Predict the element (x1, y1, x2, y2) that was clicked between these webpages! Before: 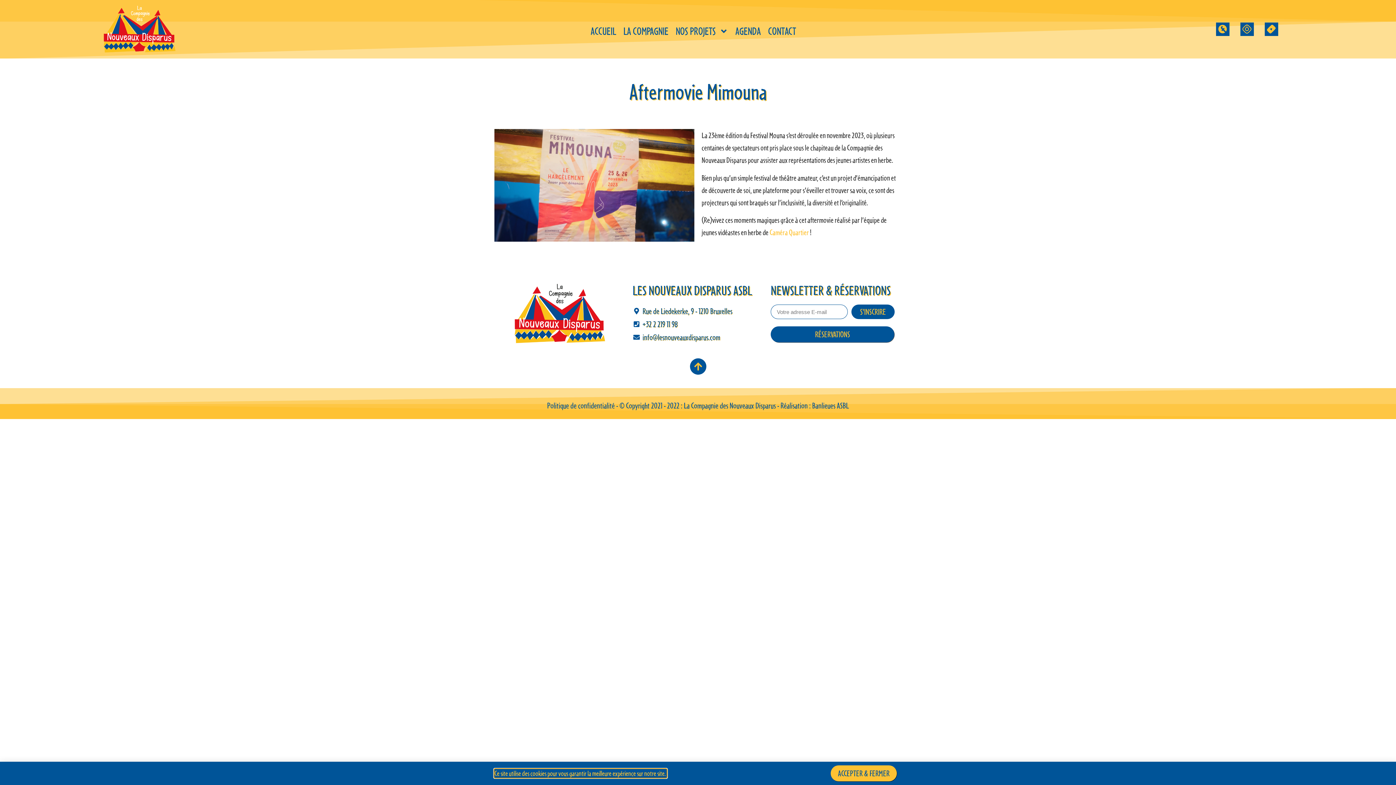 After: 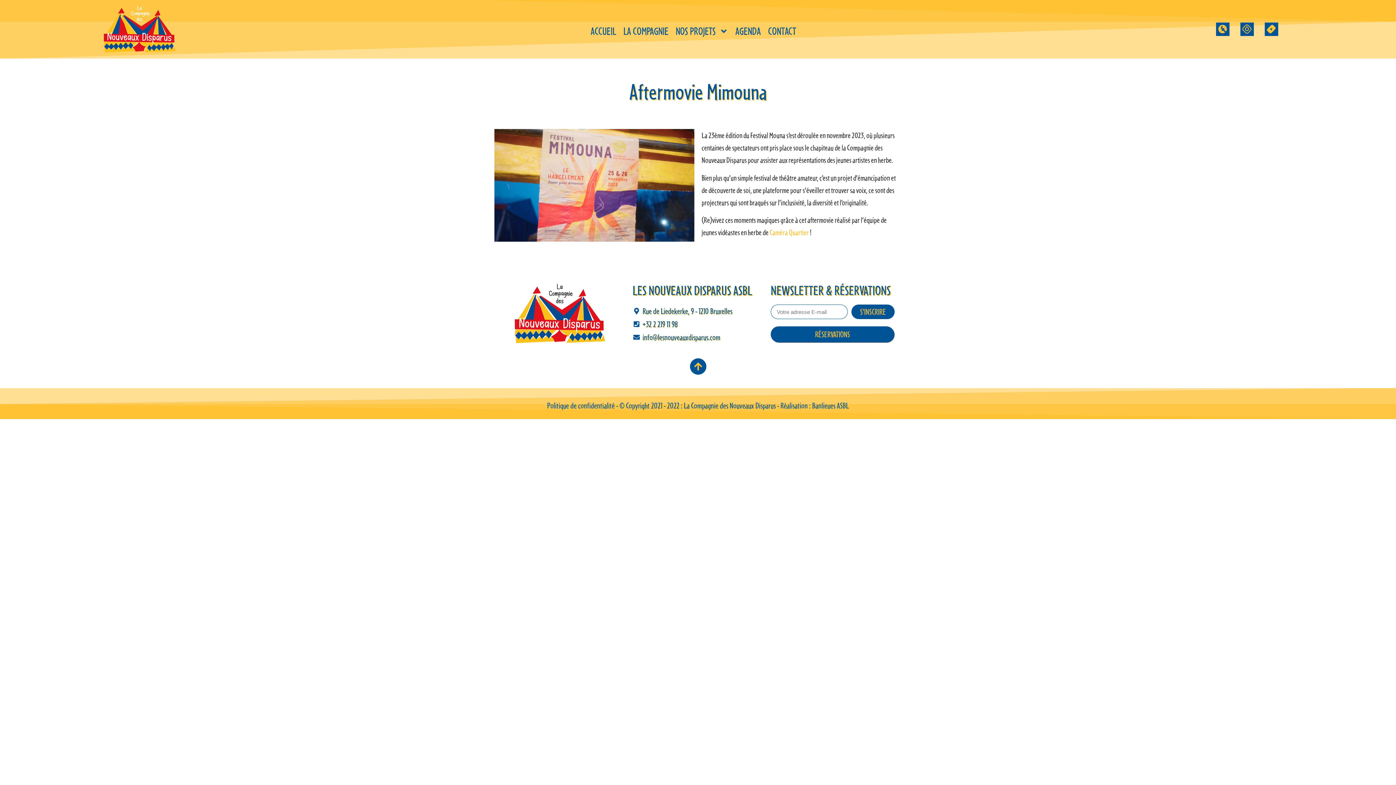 Action: label: ACCEPTER & FERMER bbox: (830, 765, 897, 781)